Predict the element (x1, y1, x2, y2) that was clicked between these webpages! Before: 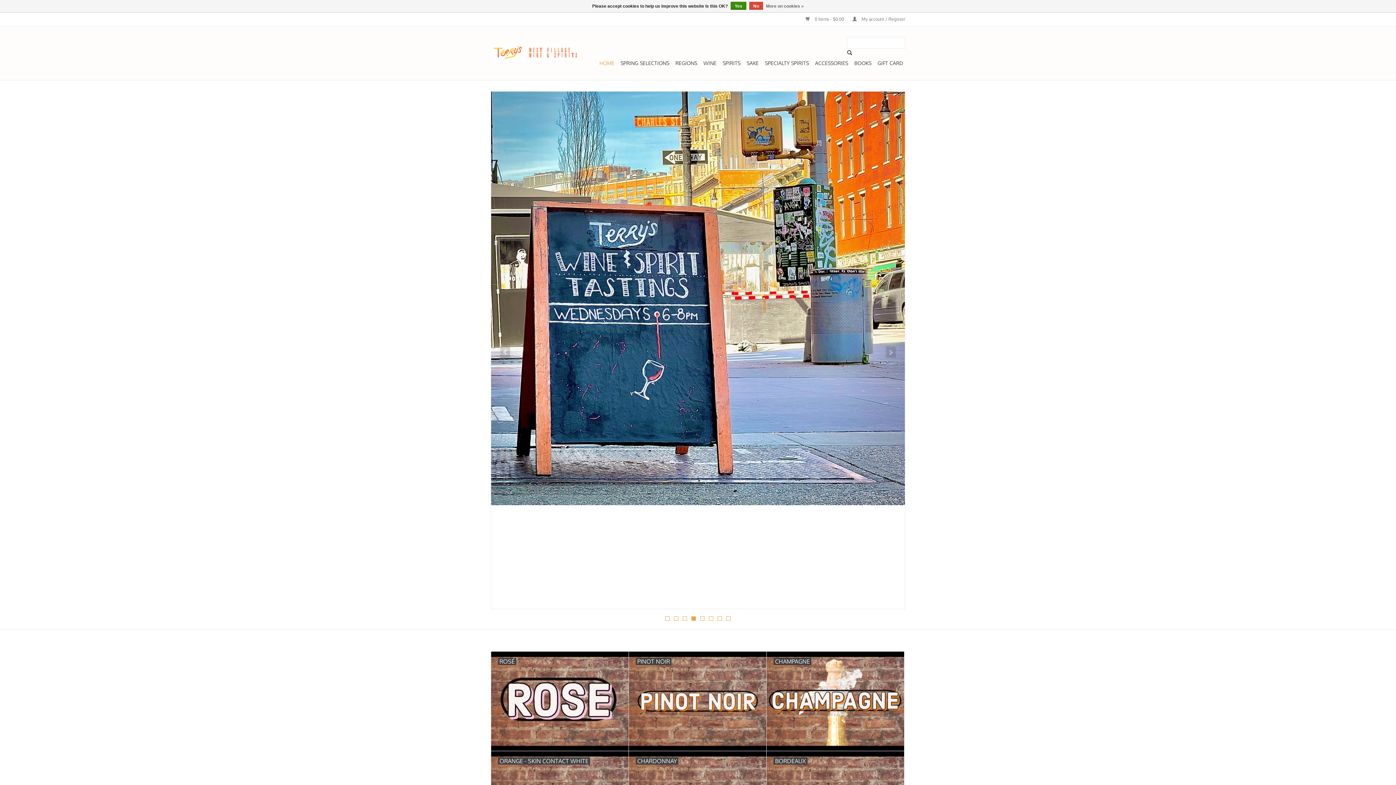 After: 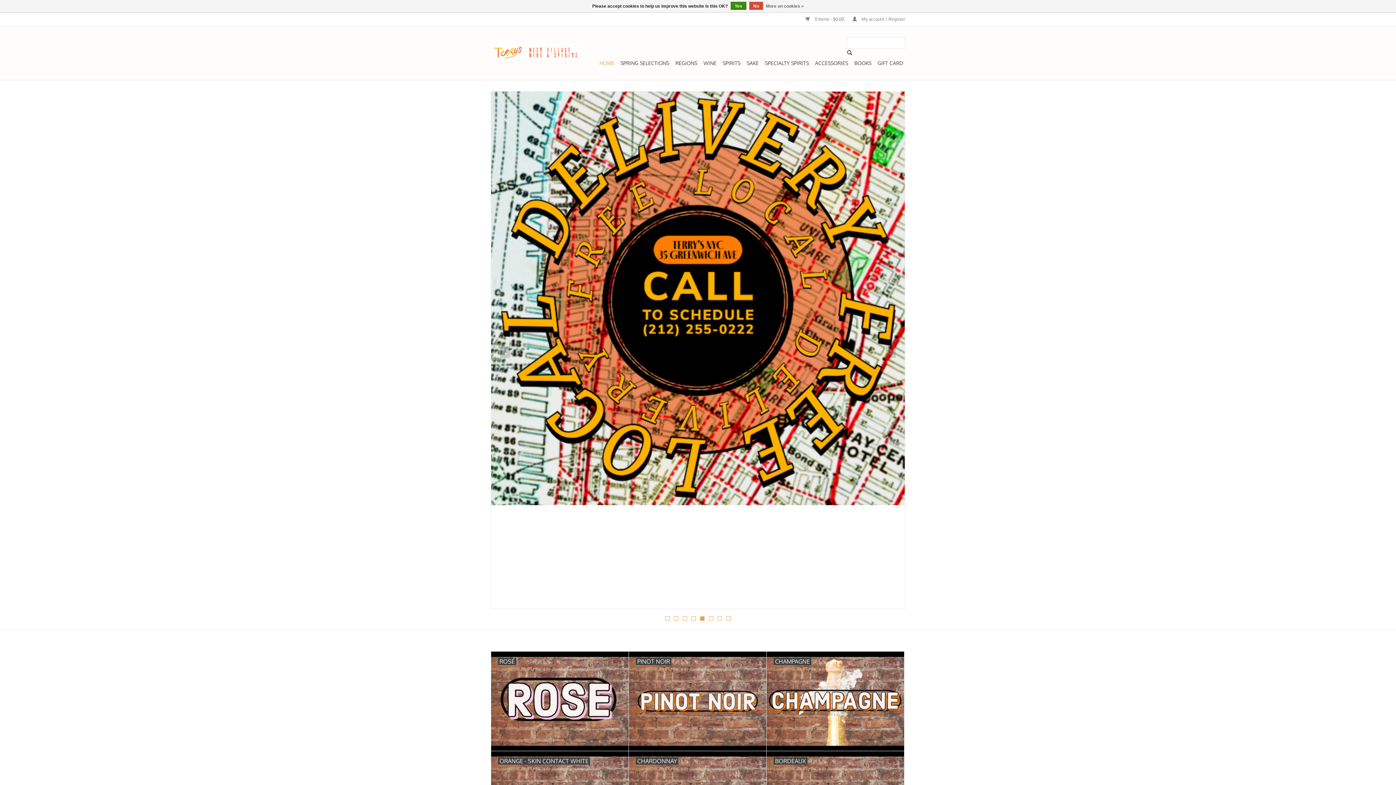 Action: label: HOME bbox: (597, 57, 616, 69)